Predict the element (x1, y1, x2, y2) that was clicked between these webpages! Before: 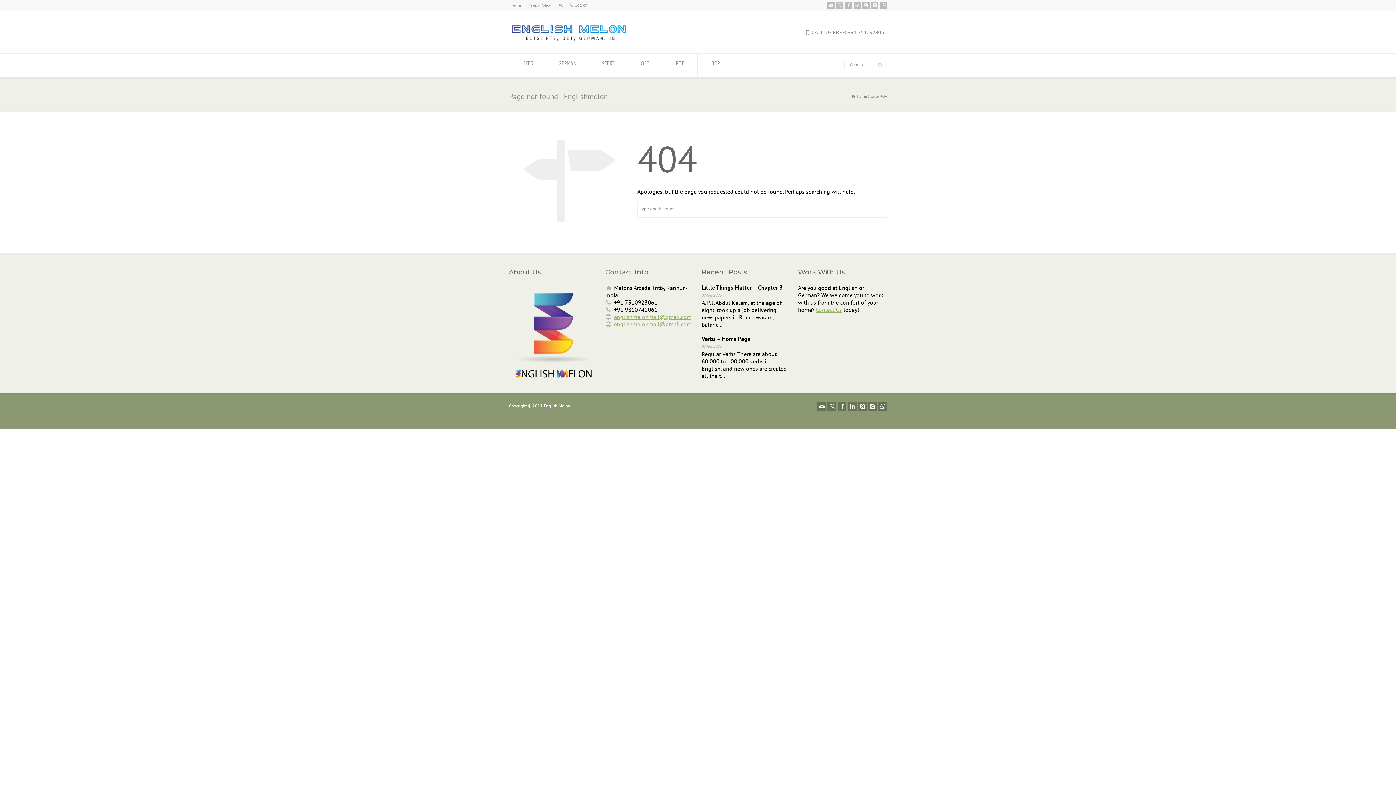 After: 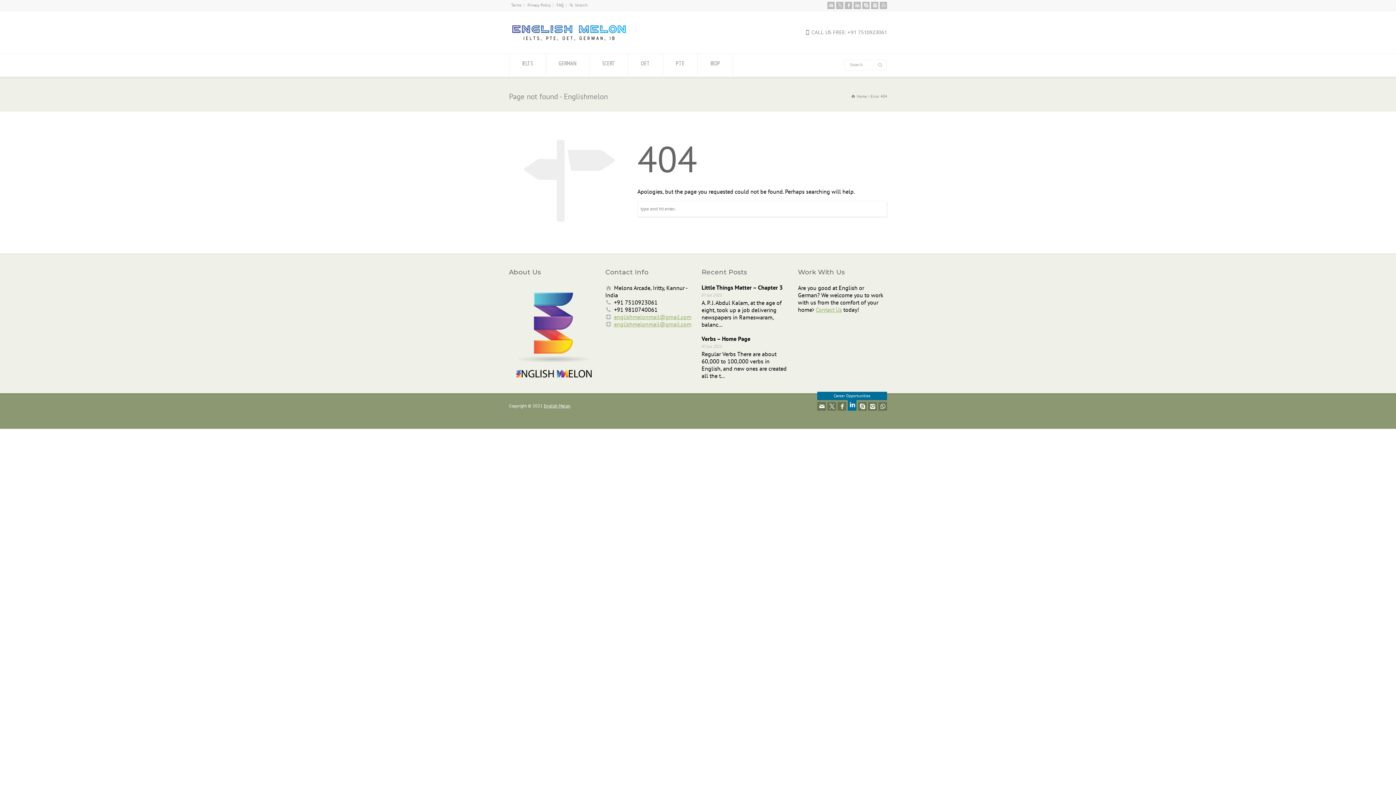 Action: label: Career Opportunities bbox: (848, 402, 856, 410)